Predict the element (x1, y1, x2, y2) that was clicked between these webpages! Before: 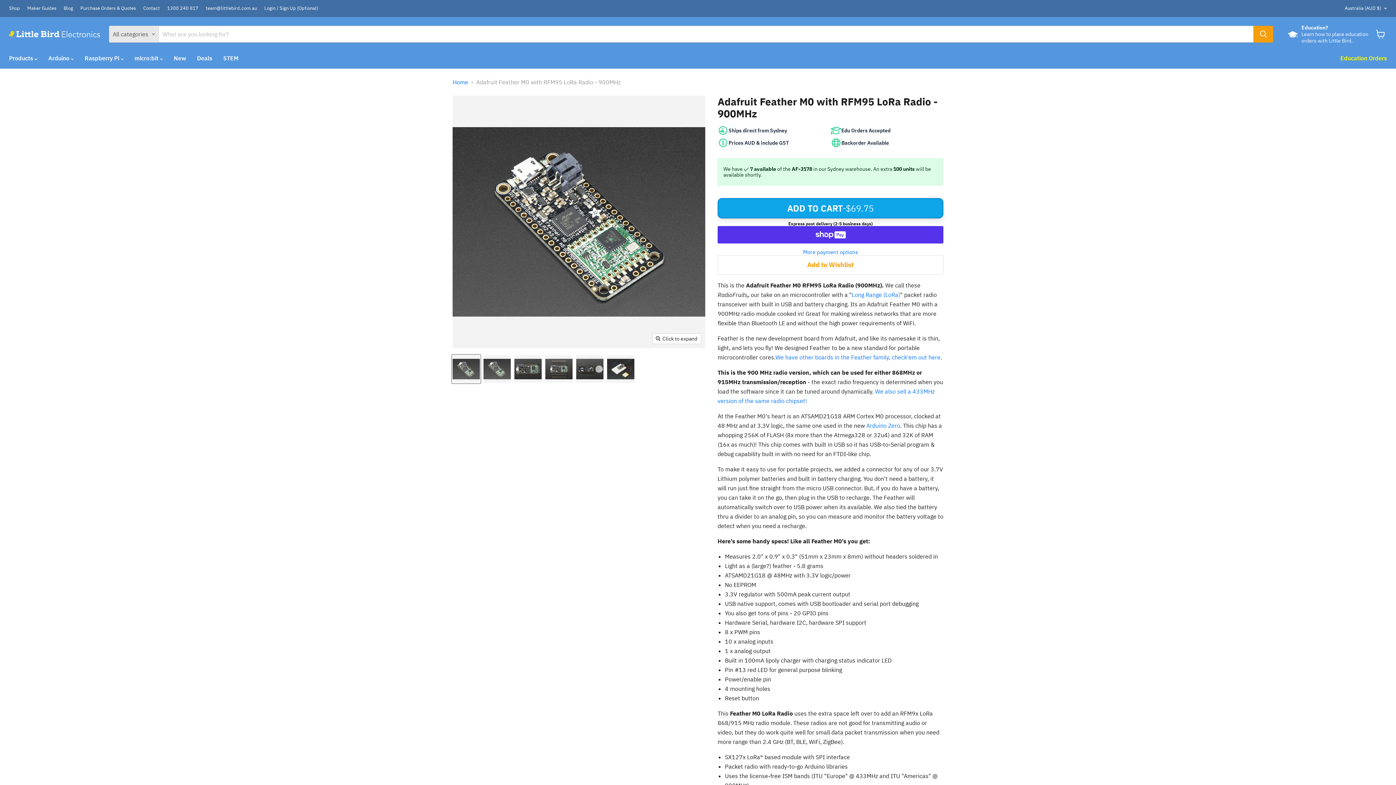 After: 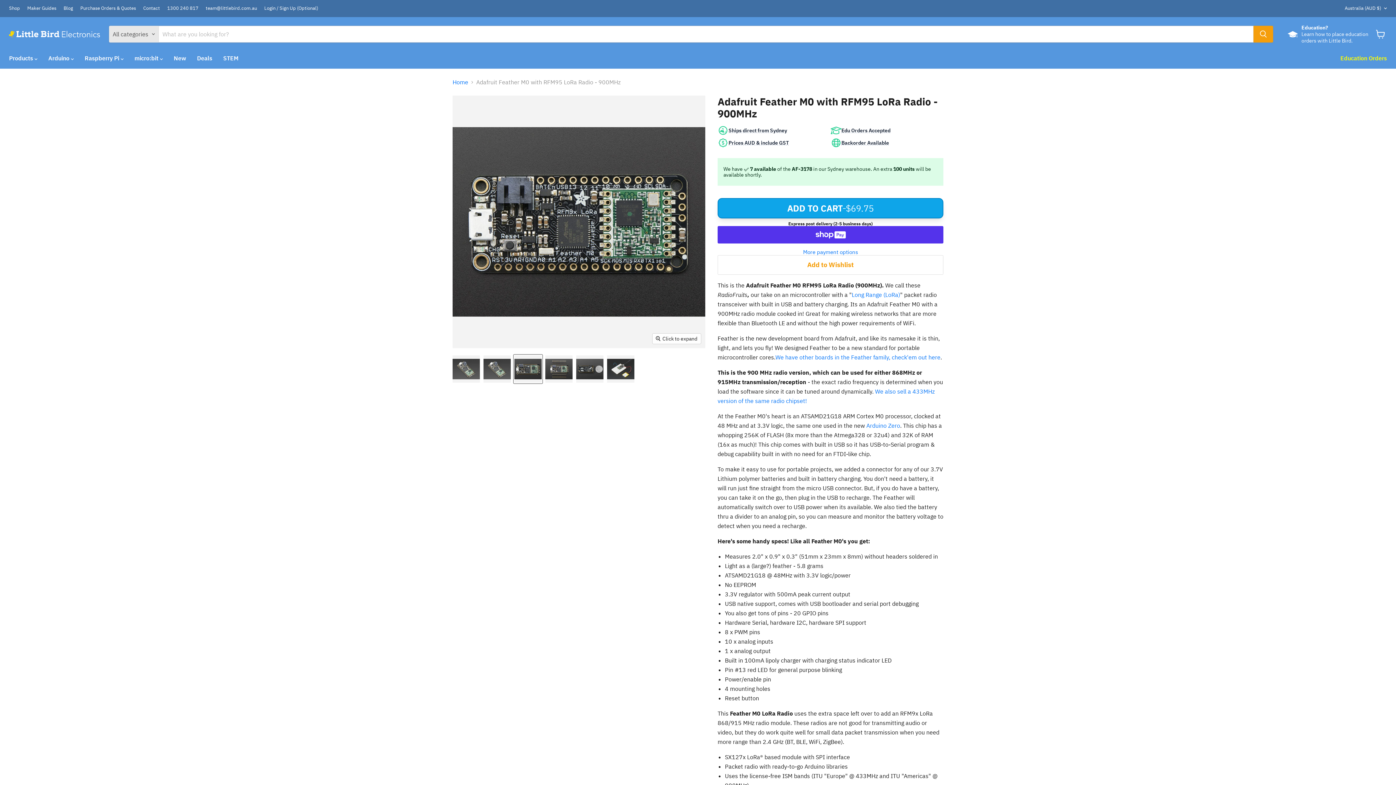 Action: bbox: (513, 355, 542, 383) label: Adafruit Feather M0 with RFM95 LoRa Radio - 900MHz thumbnail